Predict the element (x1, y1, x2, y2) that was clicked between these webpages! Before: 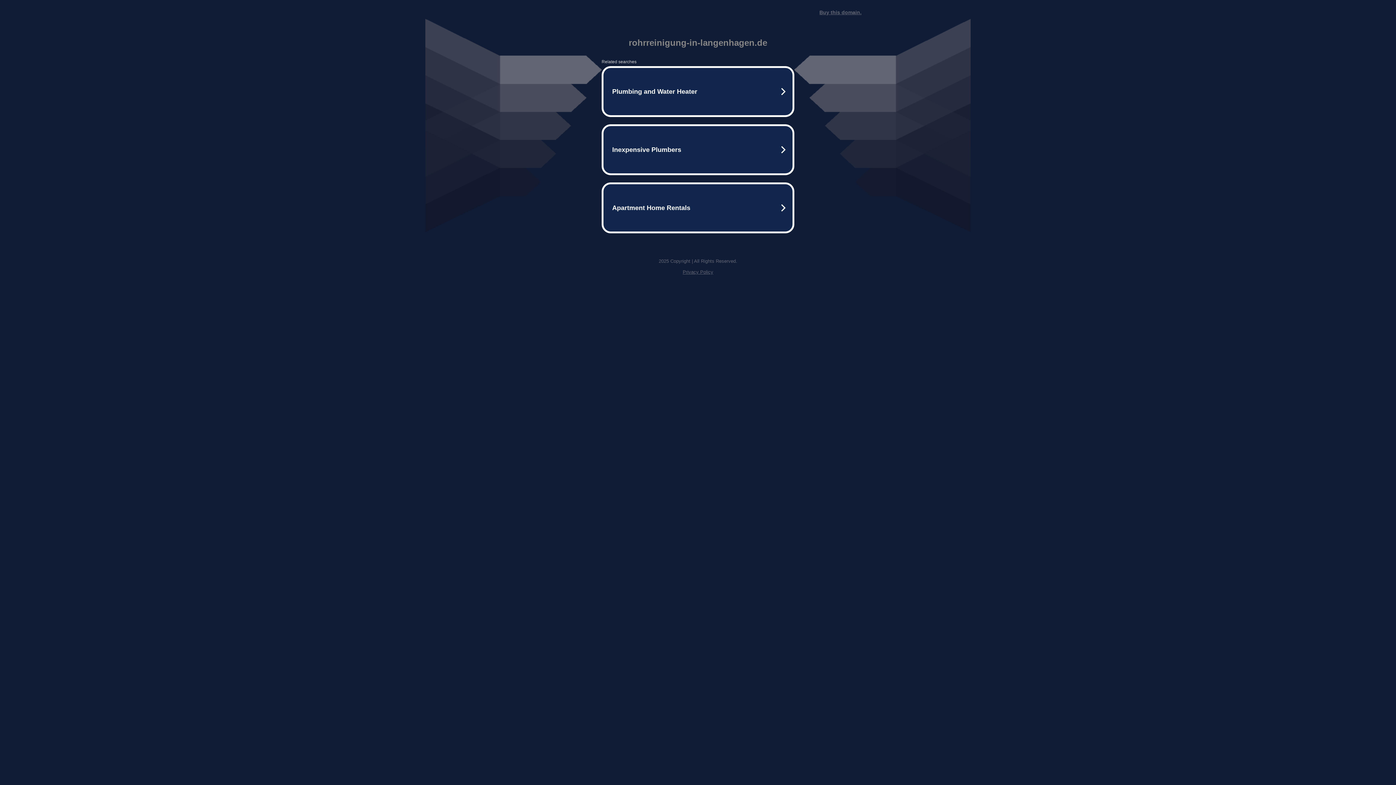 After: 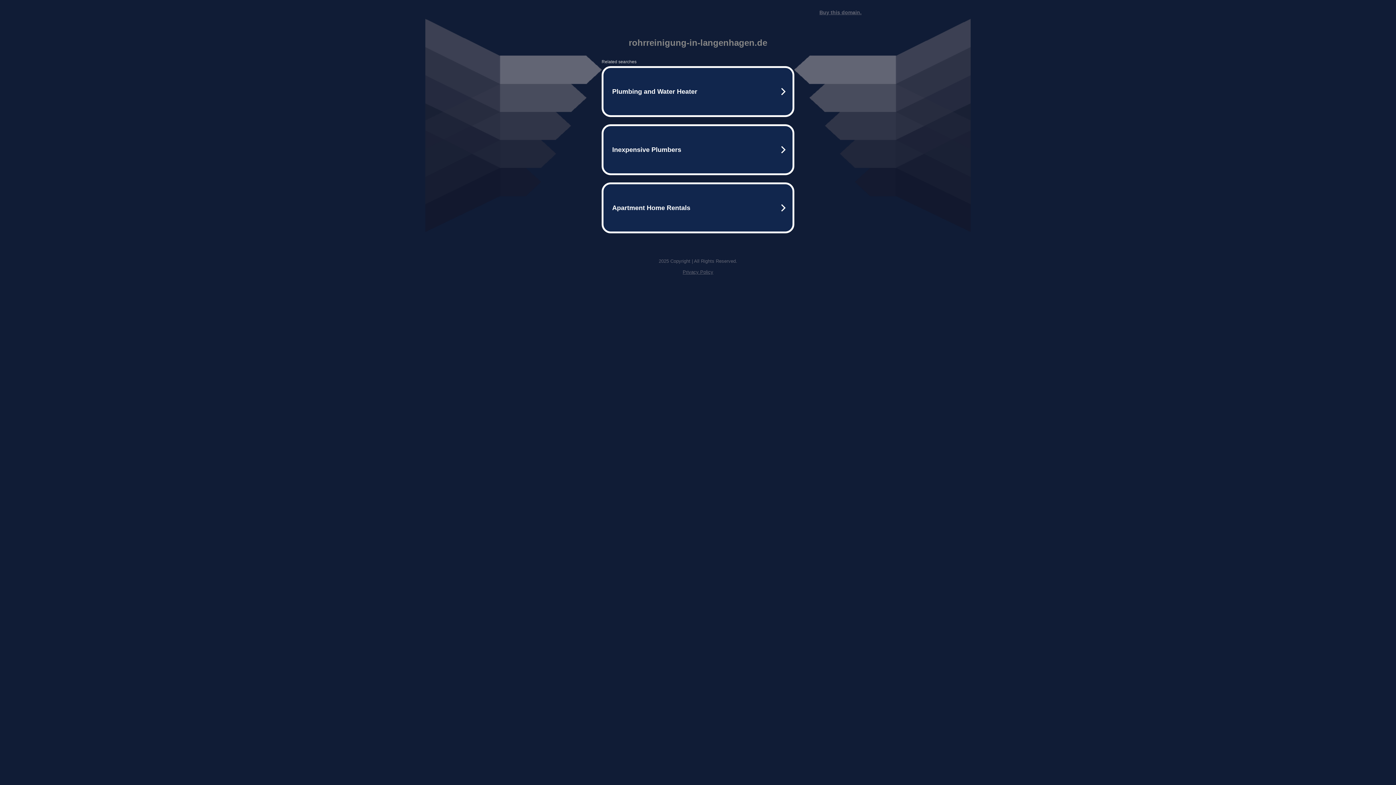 Action: label: Buy this domain. bbox: (819, 9, 861, 15)